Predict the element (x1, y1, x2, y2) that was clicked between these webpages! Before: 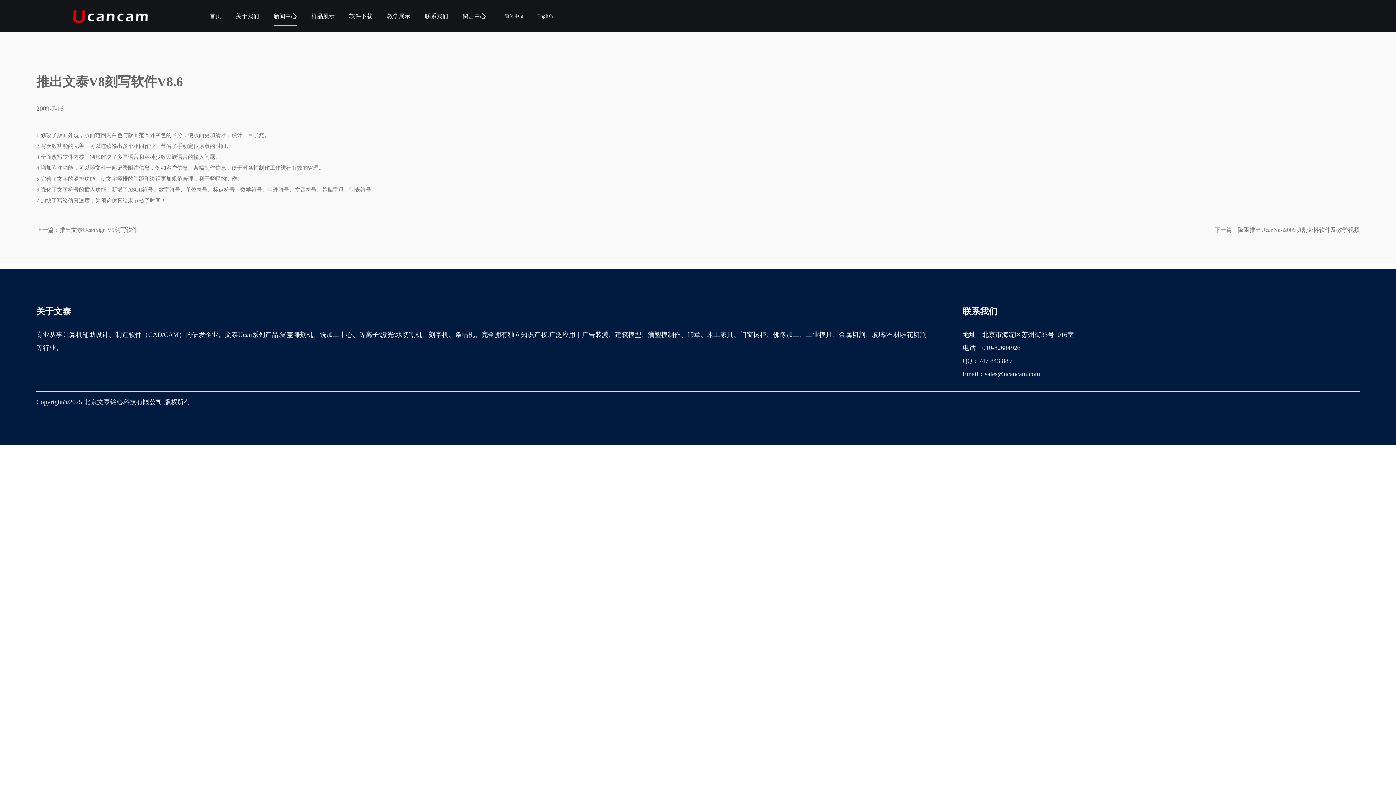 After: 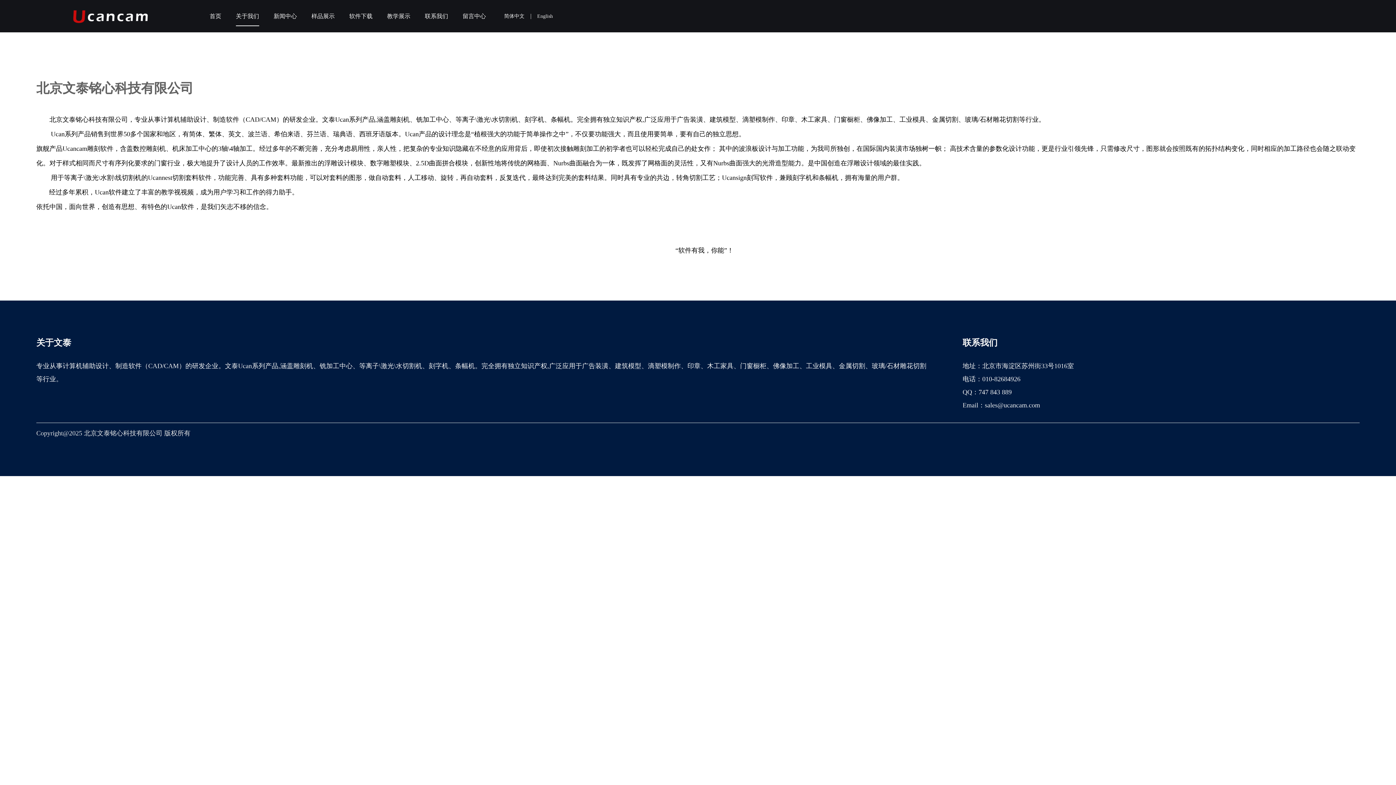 Action: bbox: (235, 7, 259, 25) label: 关于我们